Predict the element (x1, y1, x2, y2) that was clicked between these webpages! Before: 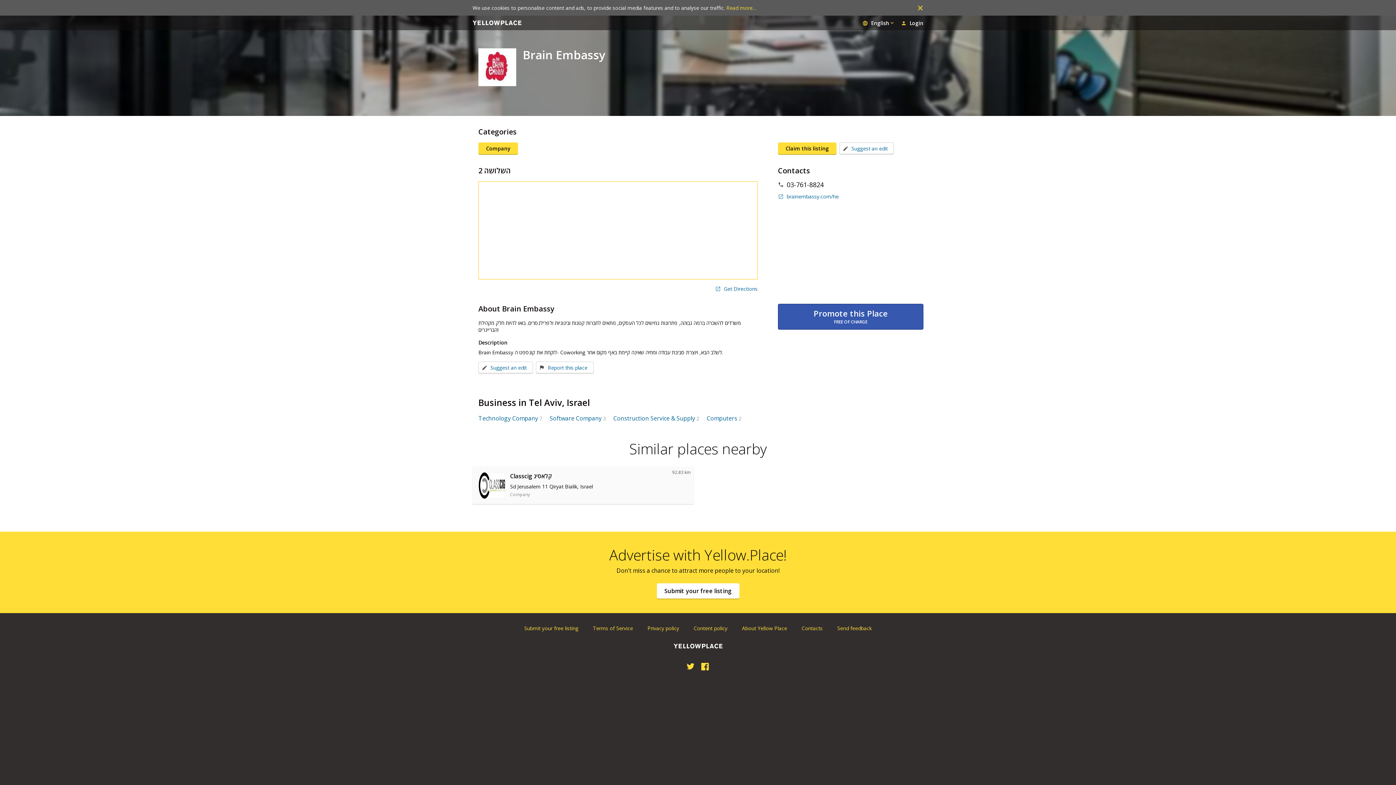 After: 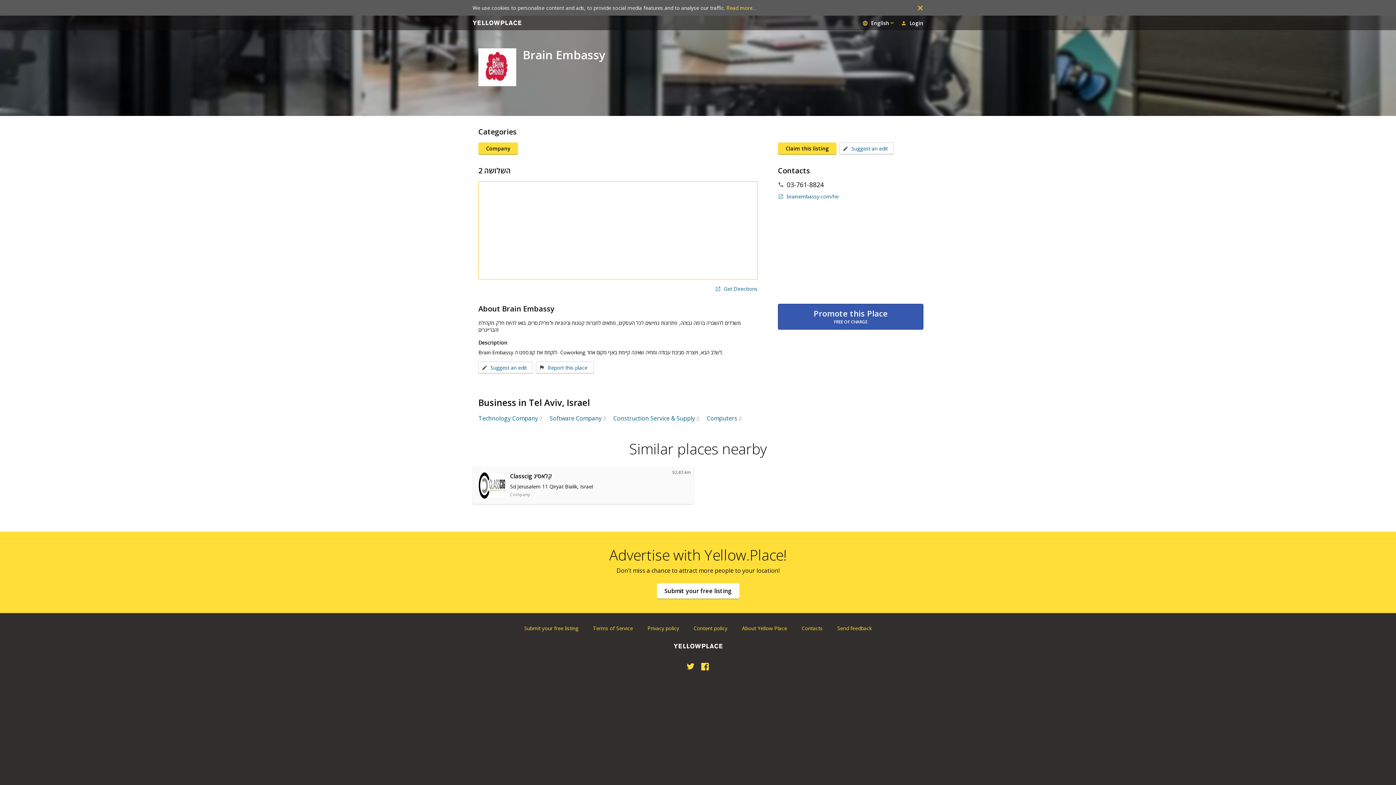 Action: bbox: (686, 662, 695, 671) label: Twitter